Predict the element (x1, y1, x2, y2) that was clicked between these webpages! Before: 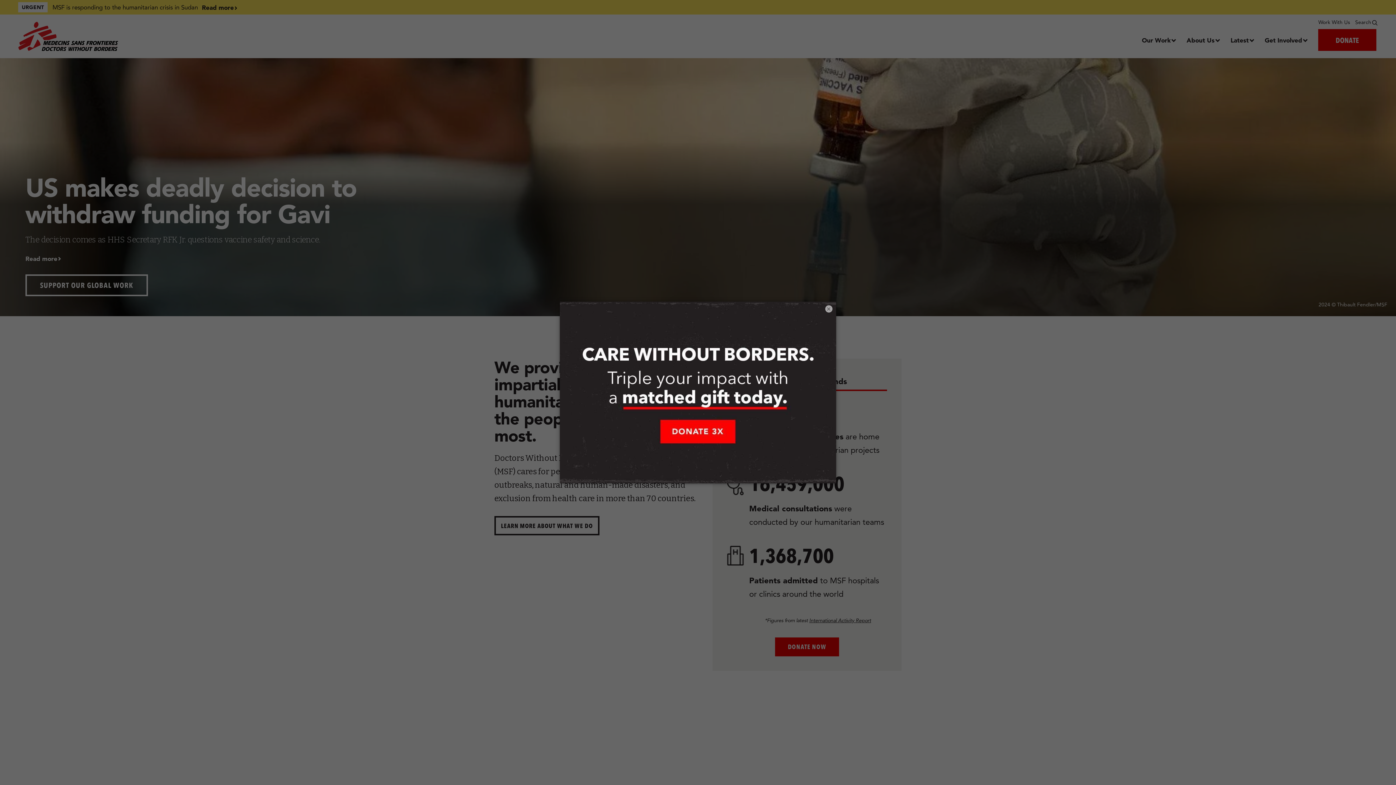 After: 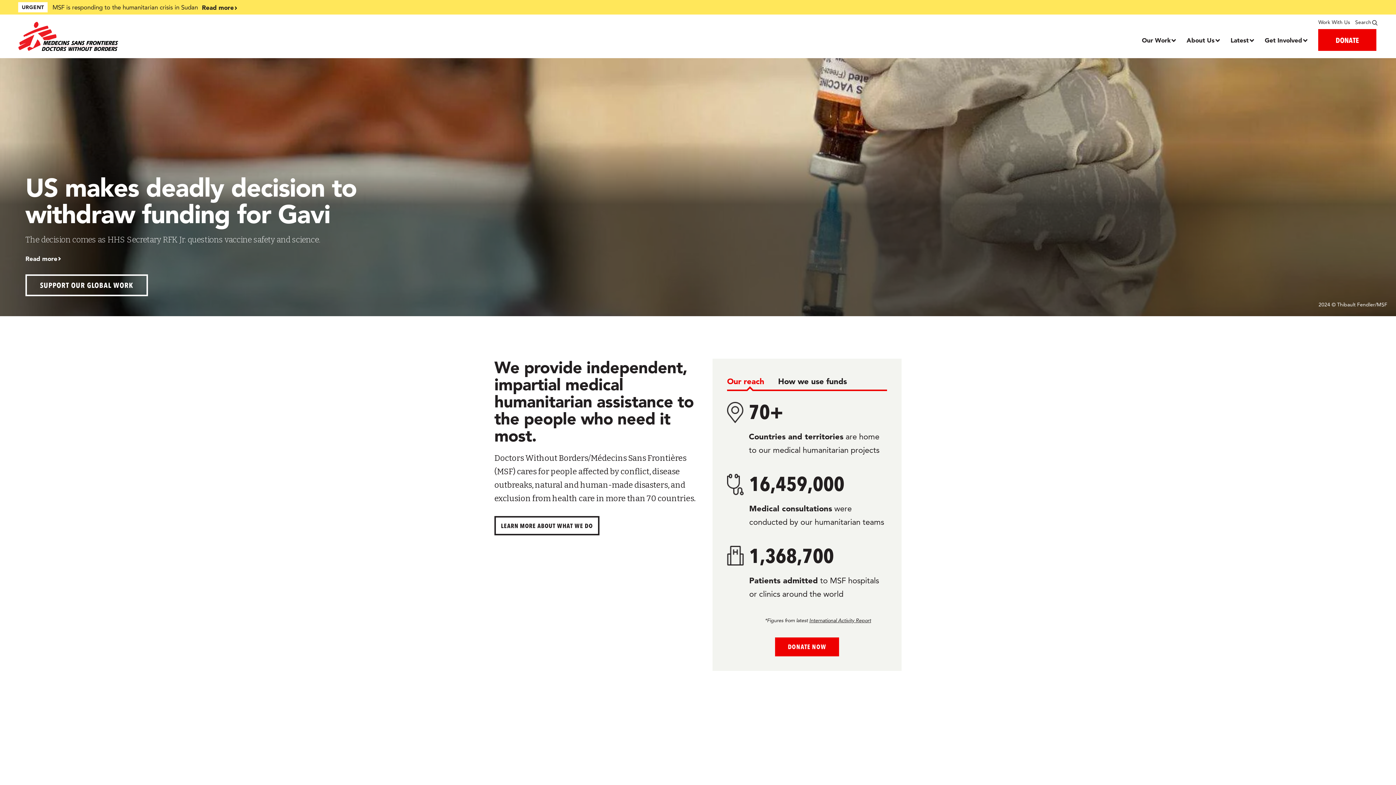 Action: label: × bbox: (825, 305, 832, 312)